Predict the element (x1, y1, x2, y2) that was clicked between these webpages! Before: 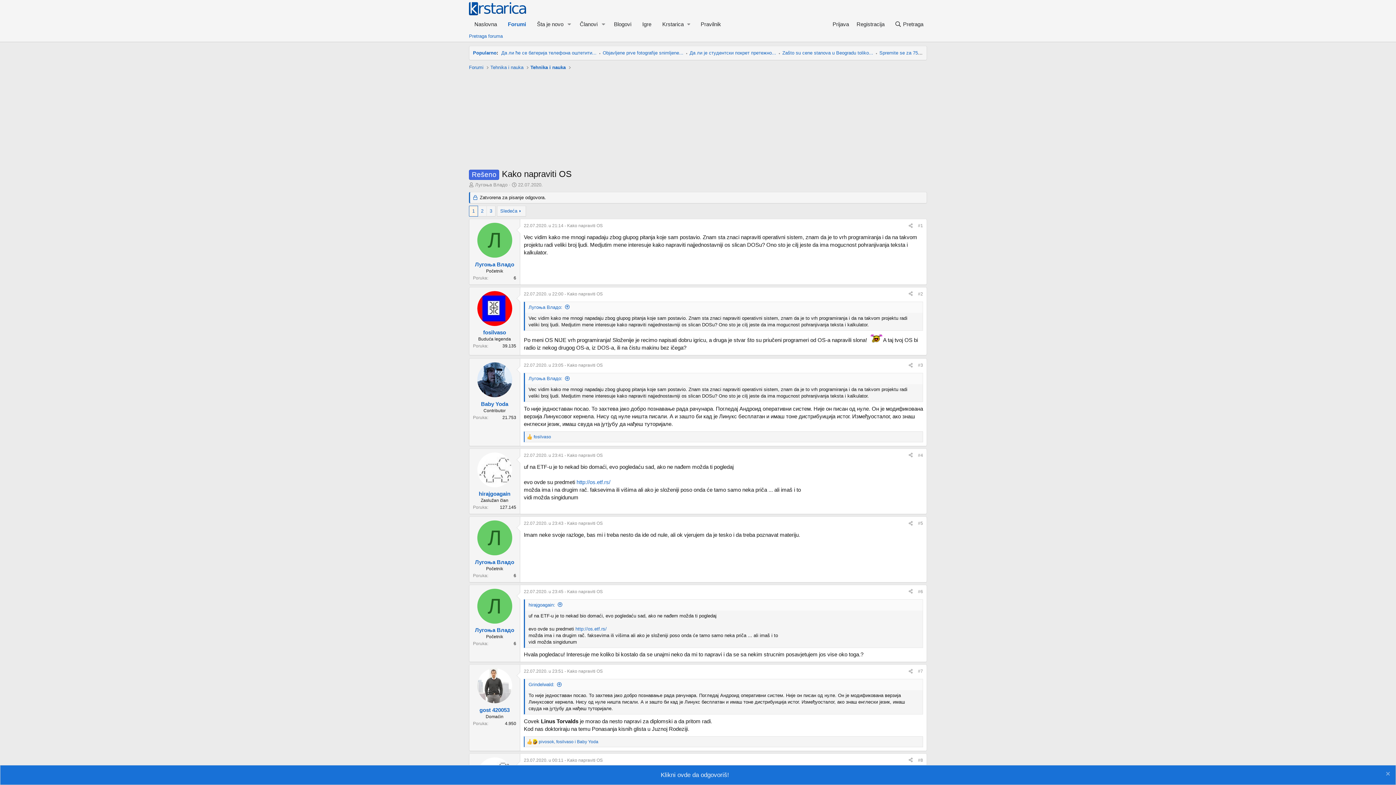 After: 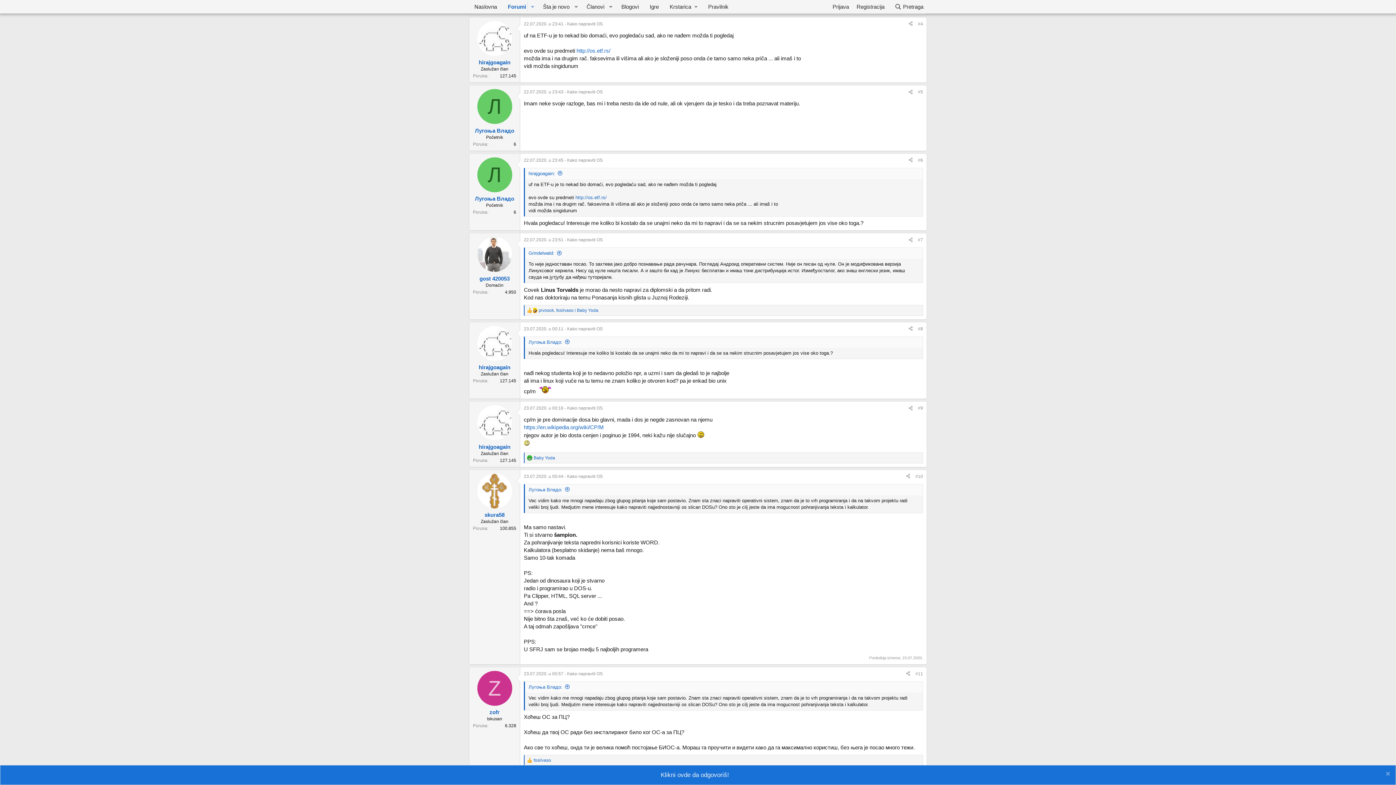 Action: bbox: (918, 452, 923, 458) label: #4